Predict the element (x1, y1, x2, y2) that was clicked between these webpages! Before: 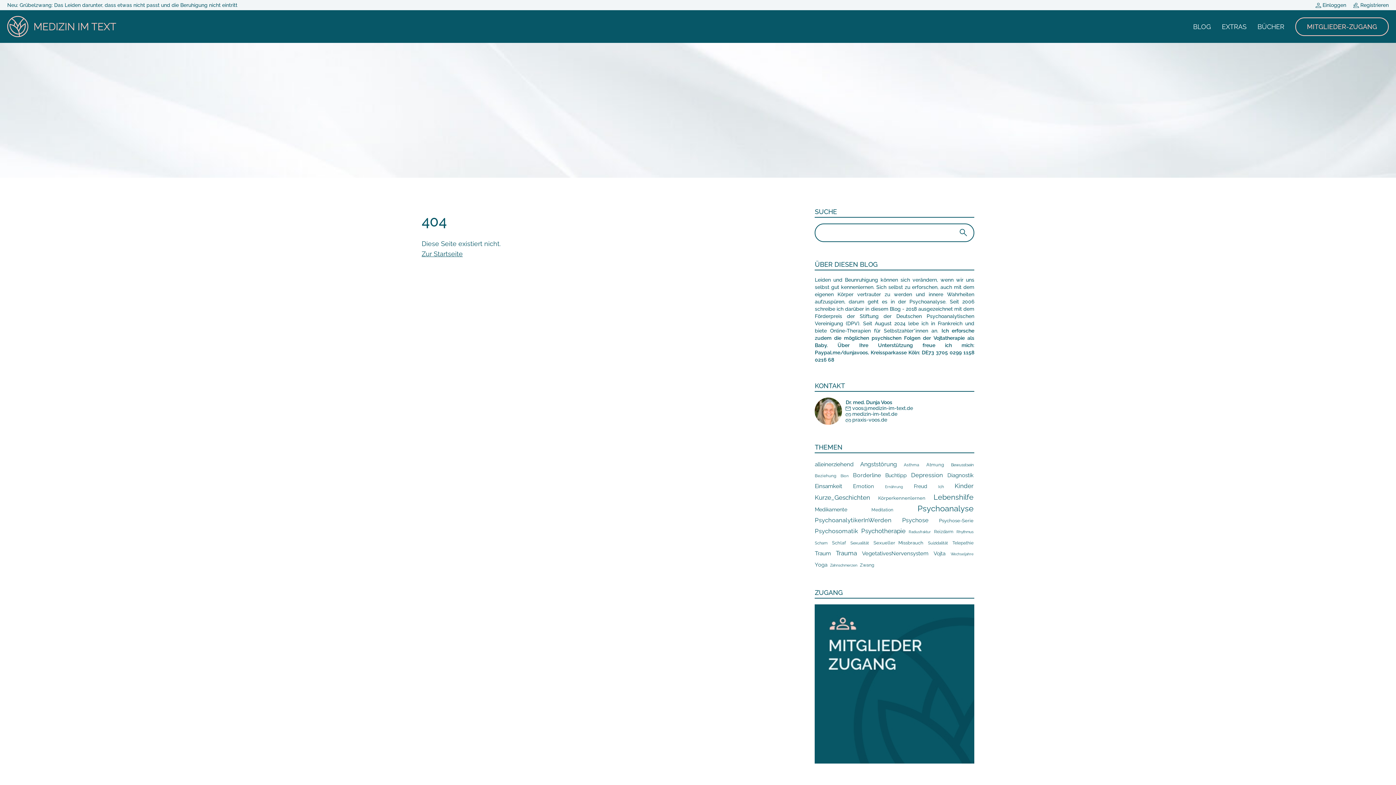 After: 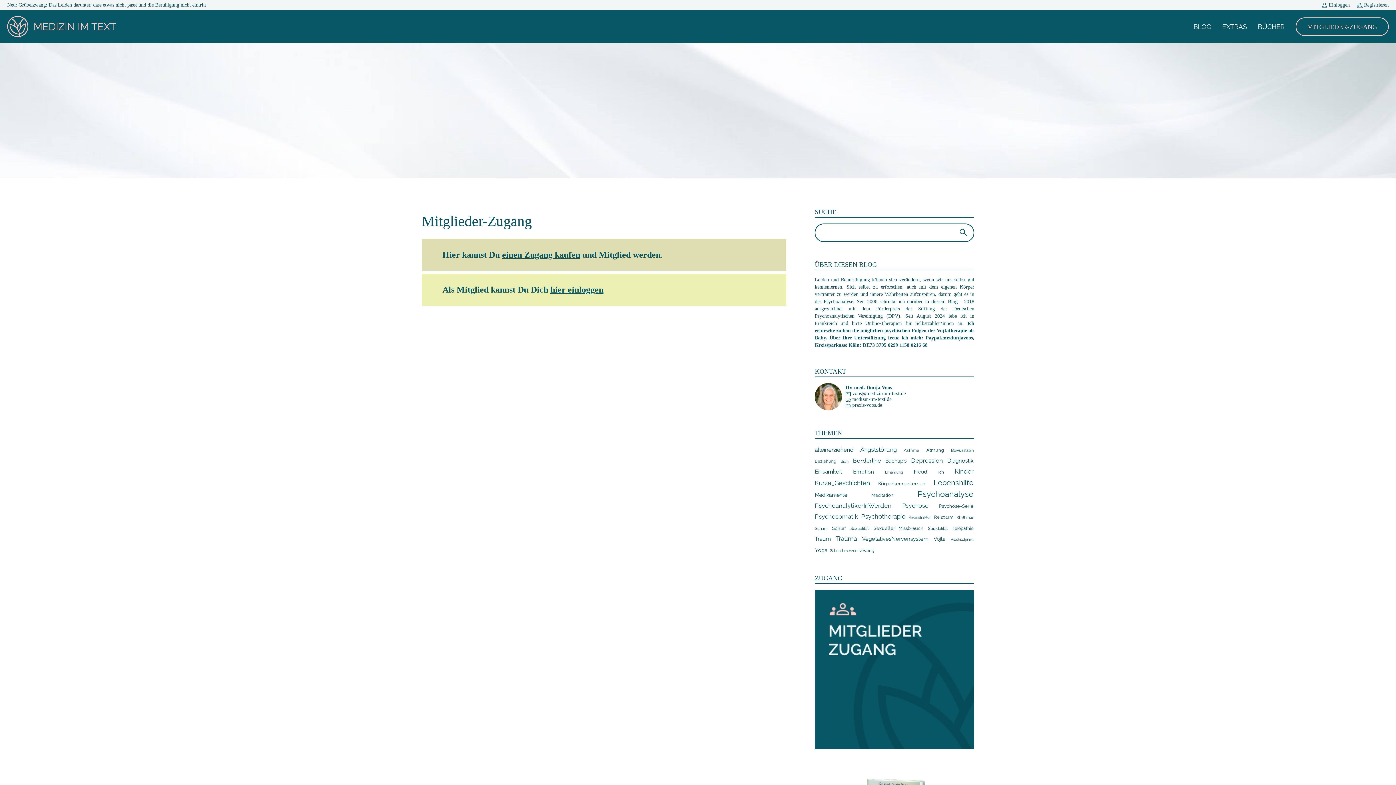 Action: bbox: (1353, 1, 1389, 8) label:  Registrieren